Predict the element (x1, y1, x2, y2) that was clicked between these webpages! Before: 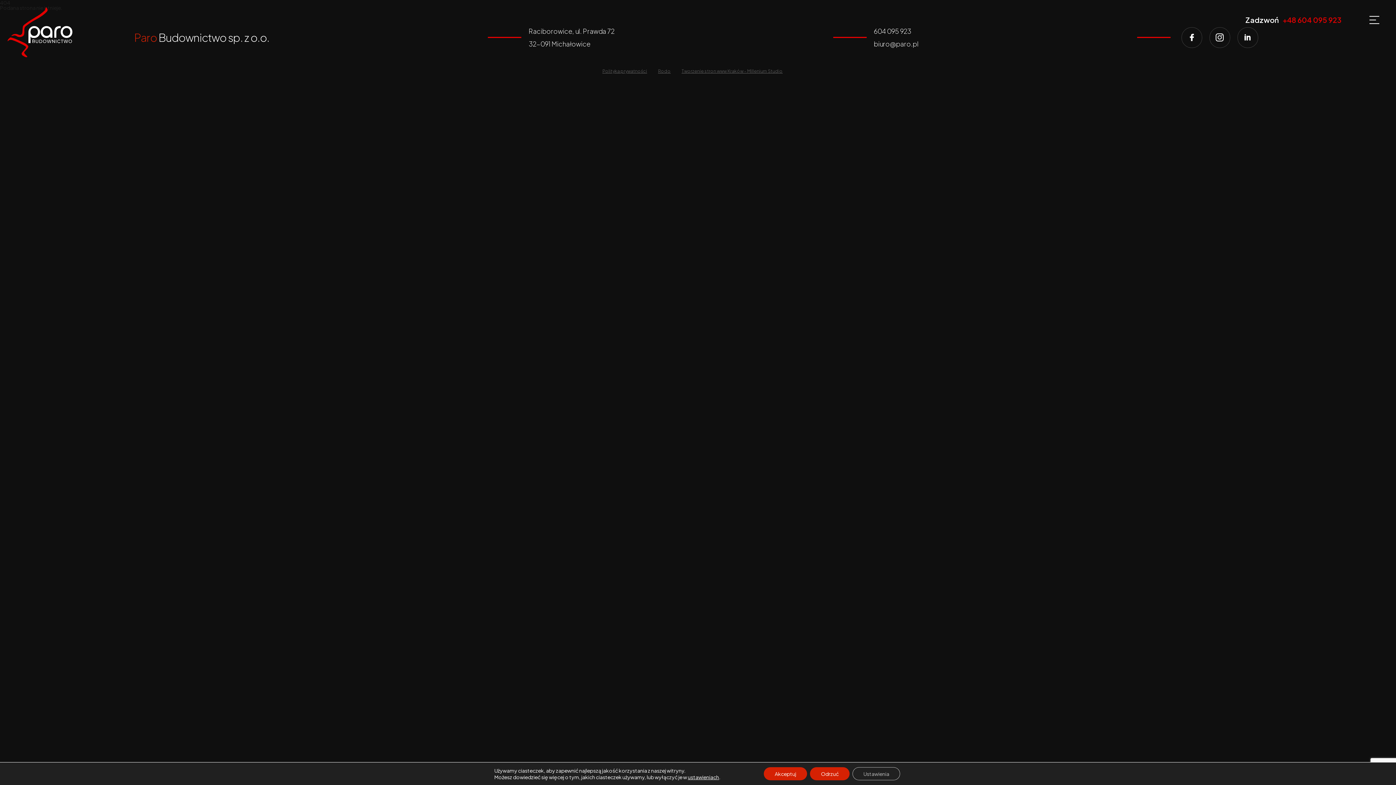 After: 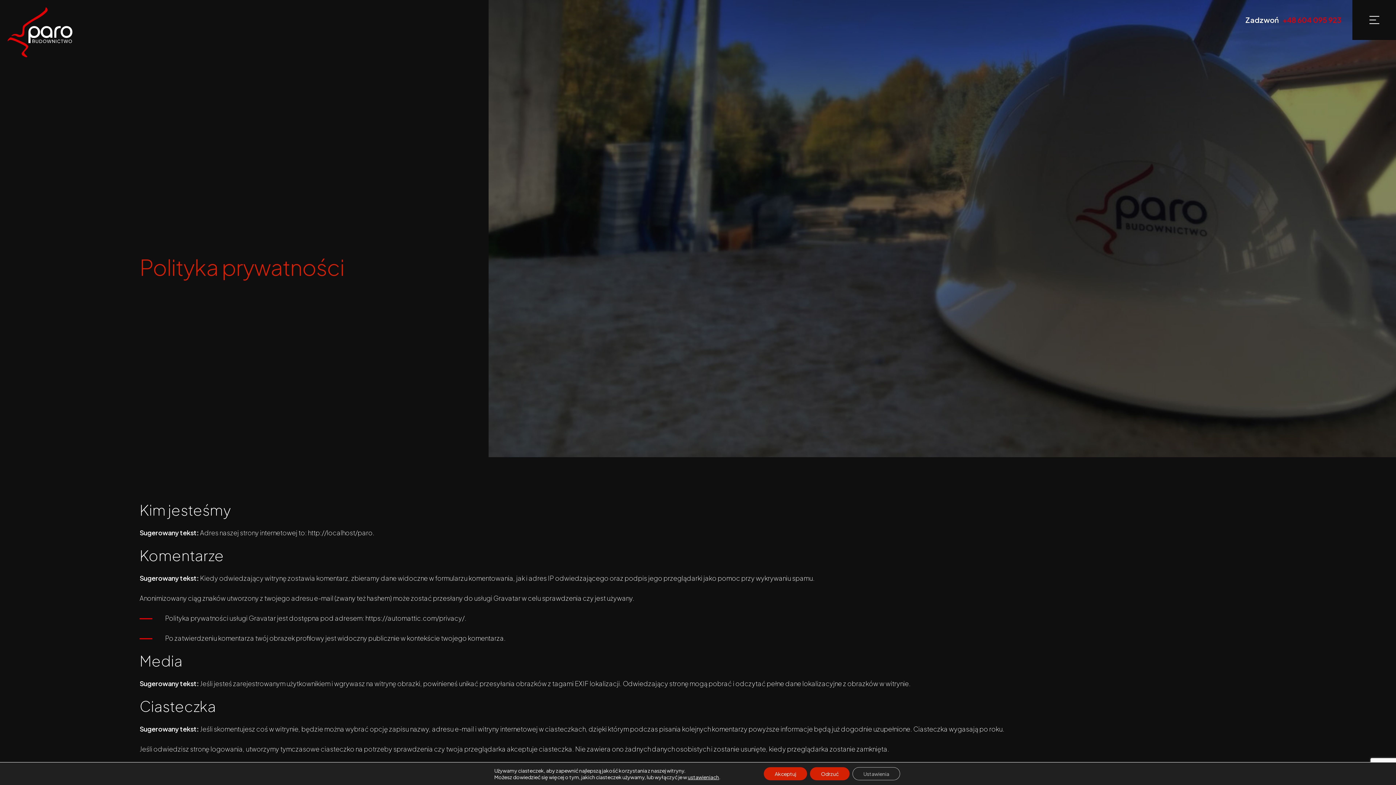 Action: bbox: (602, 64, 647, 77) label: Polityka prywatności